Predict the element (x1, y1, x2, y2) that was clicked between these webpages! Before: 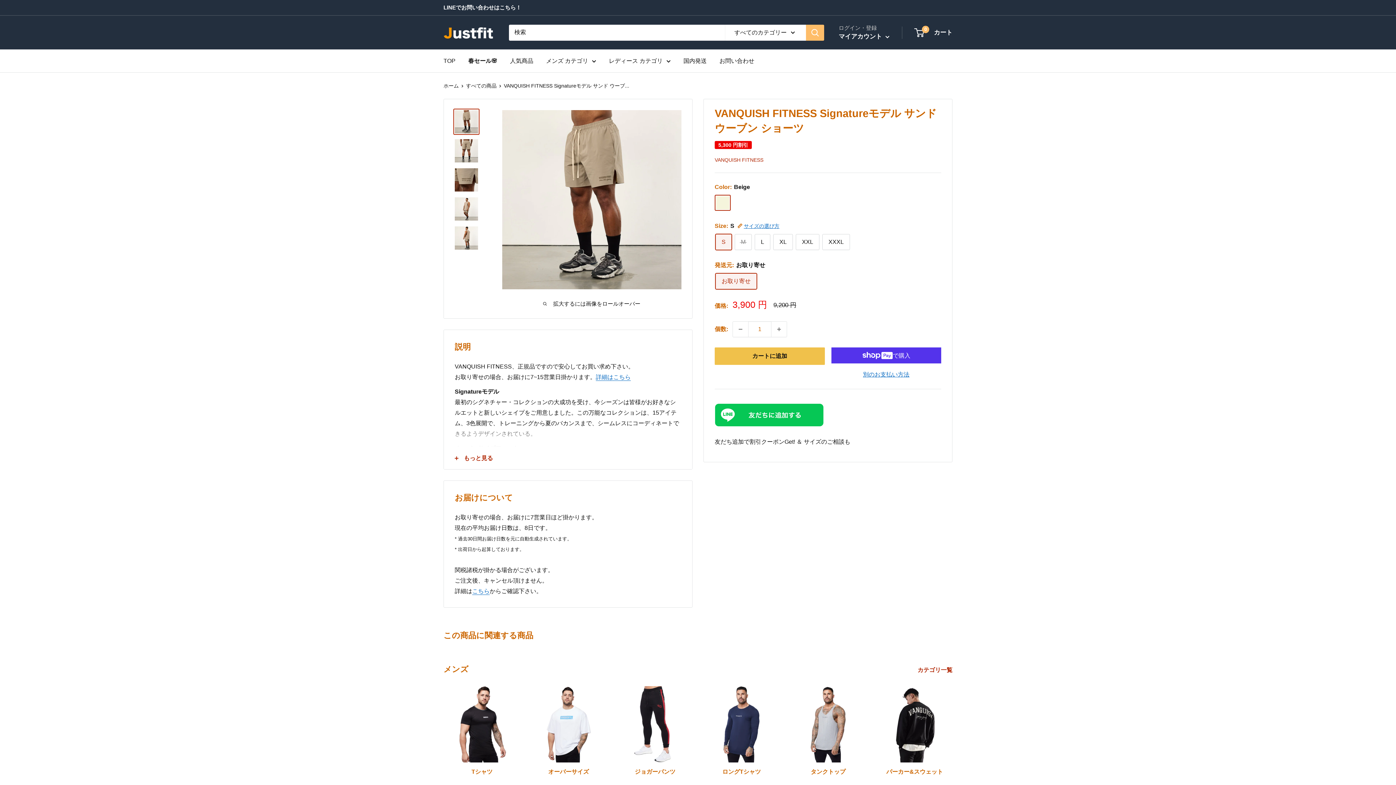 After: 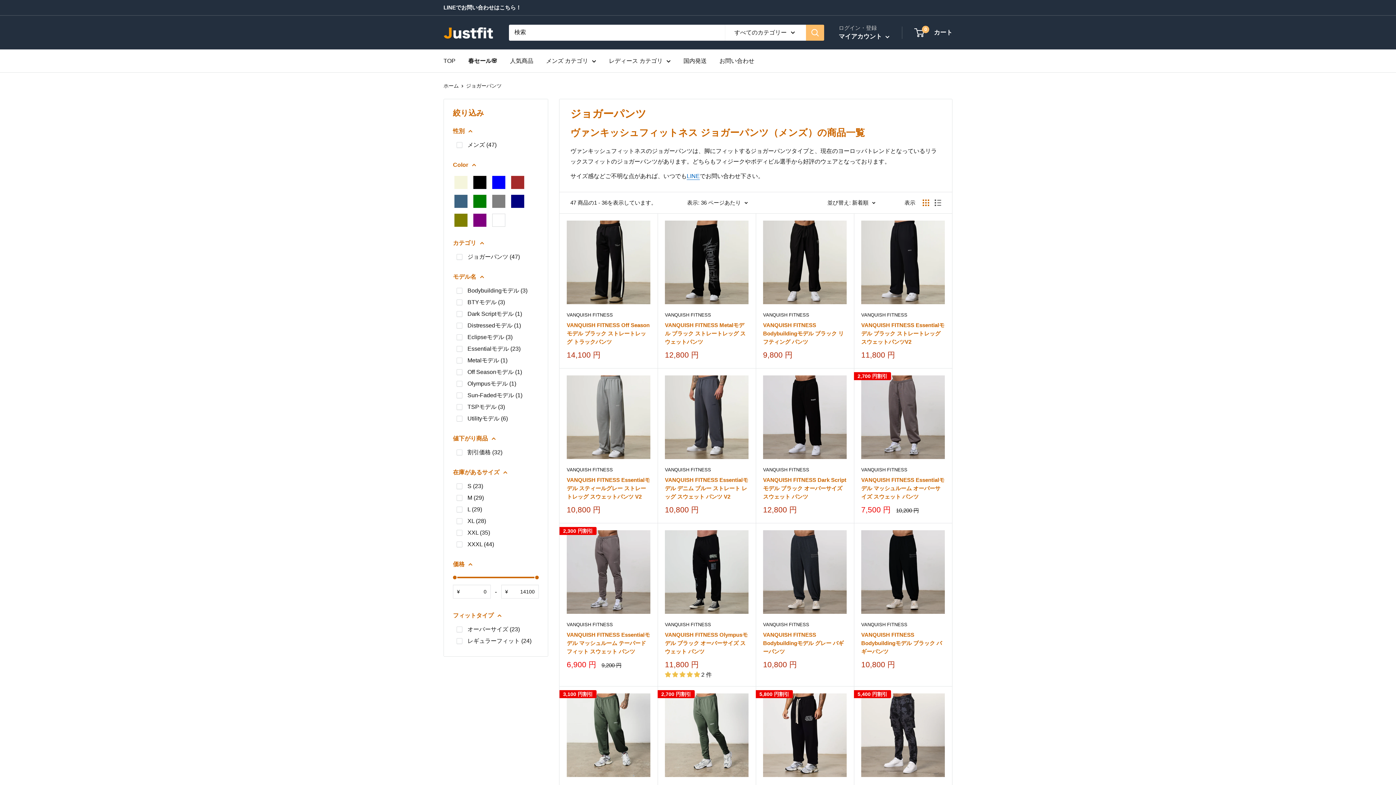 Action: label: ジョガーパンツ  bbox: (611, 686, 698, 776)